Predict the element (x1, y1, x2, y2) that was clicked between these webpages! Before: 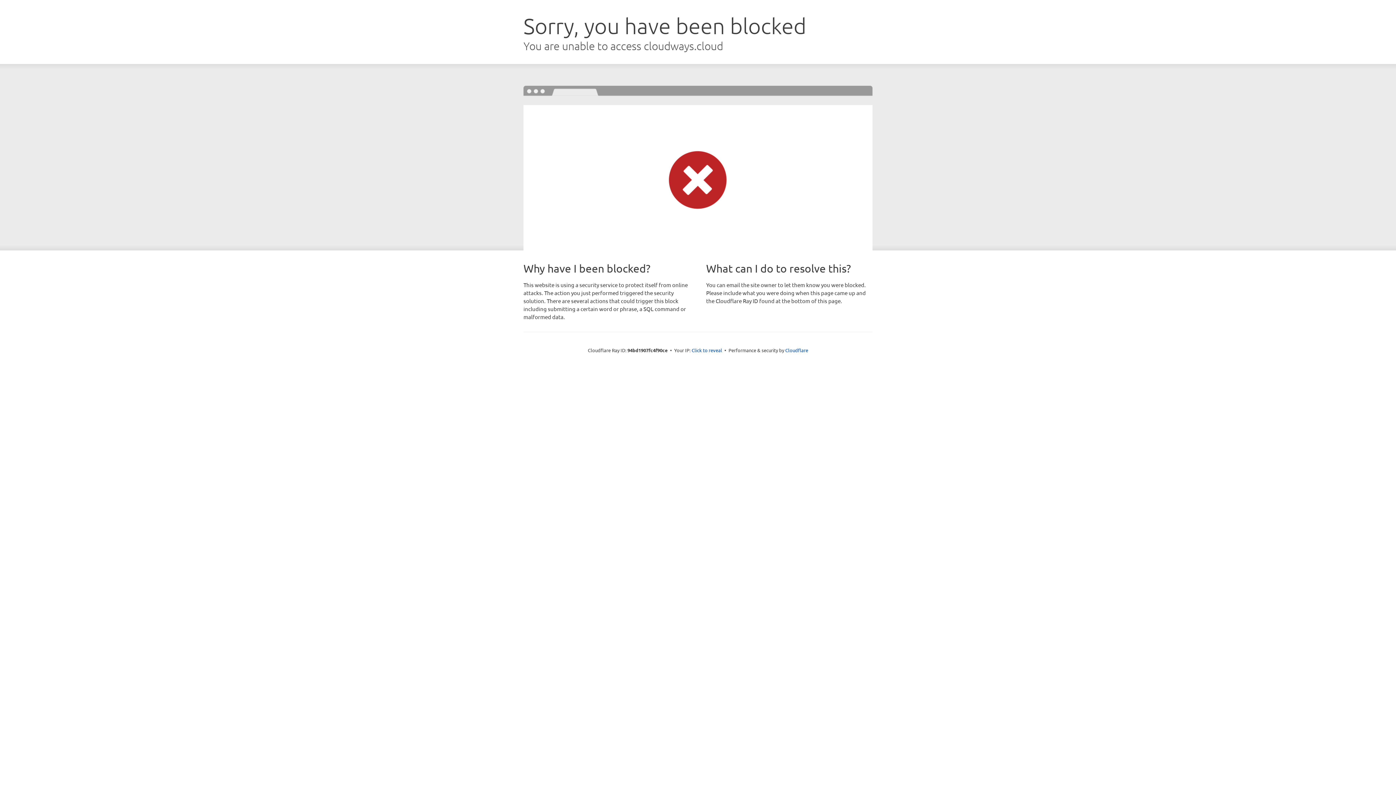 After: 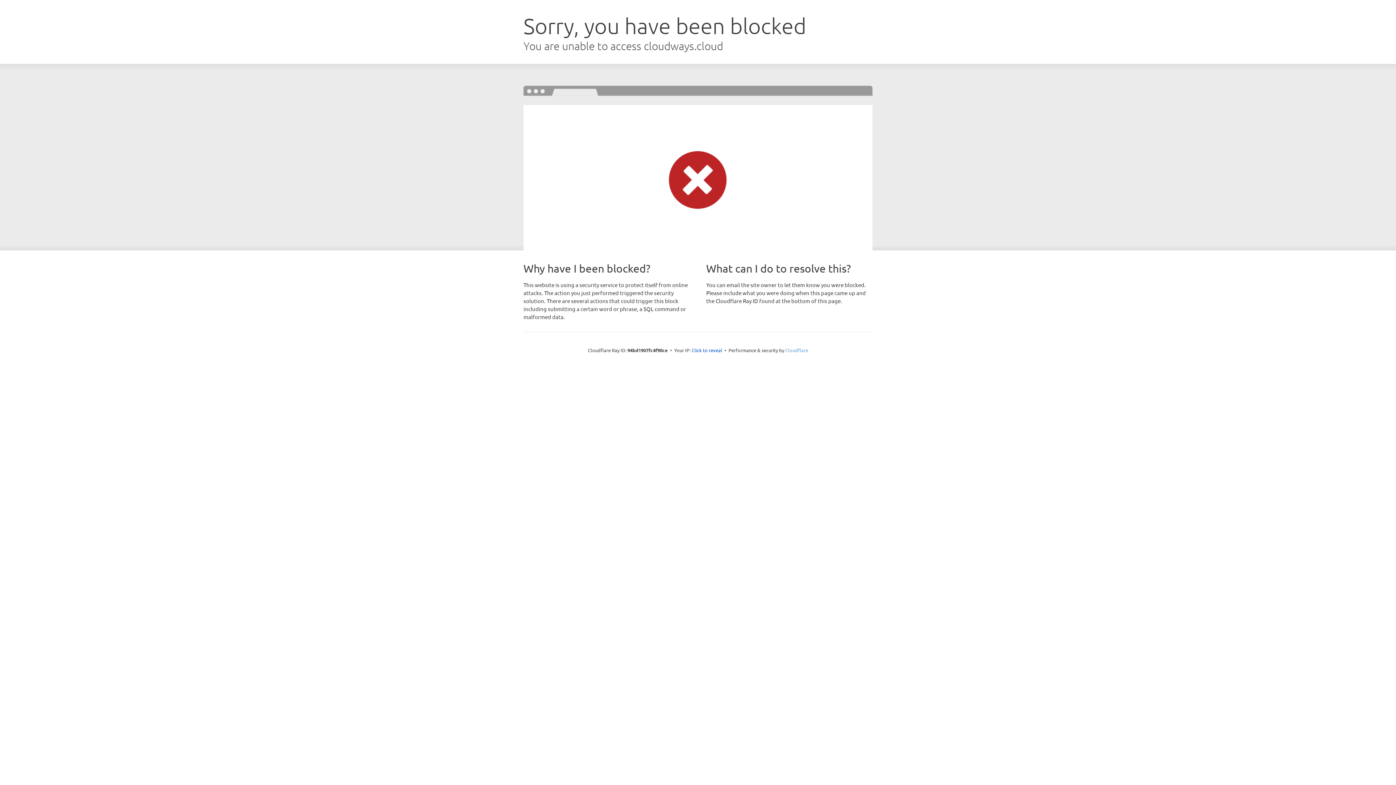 Action: label: Cloudflare bbox: (785, 347, 808, 353)